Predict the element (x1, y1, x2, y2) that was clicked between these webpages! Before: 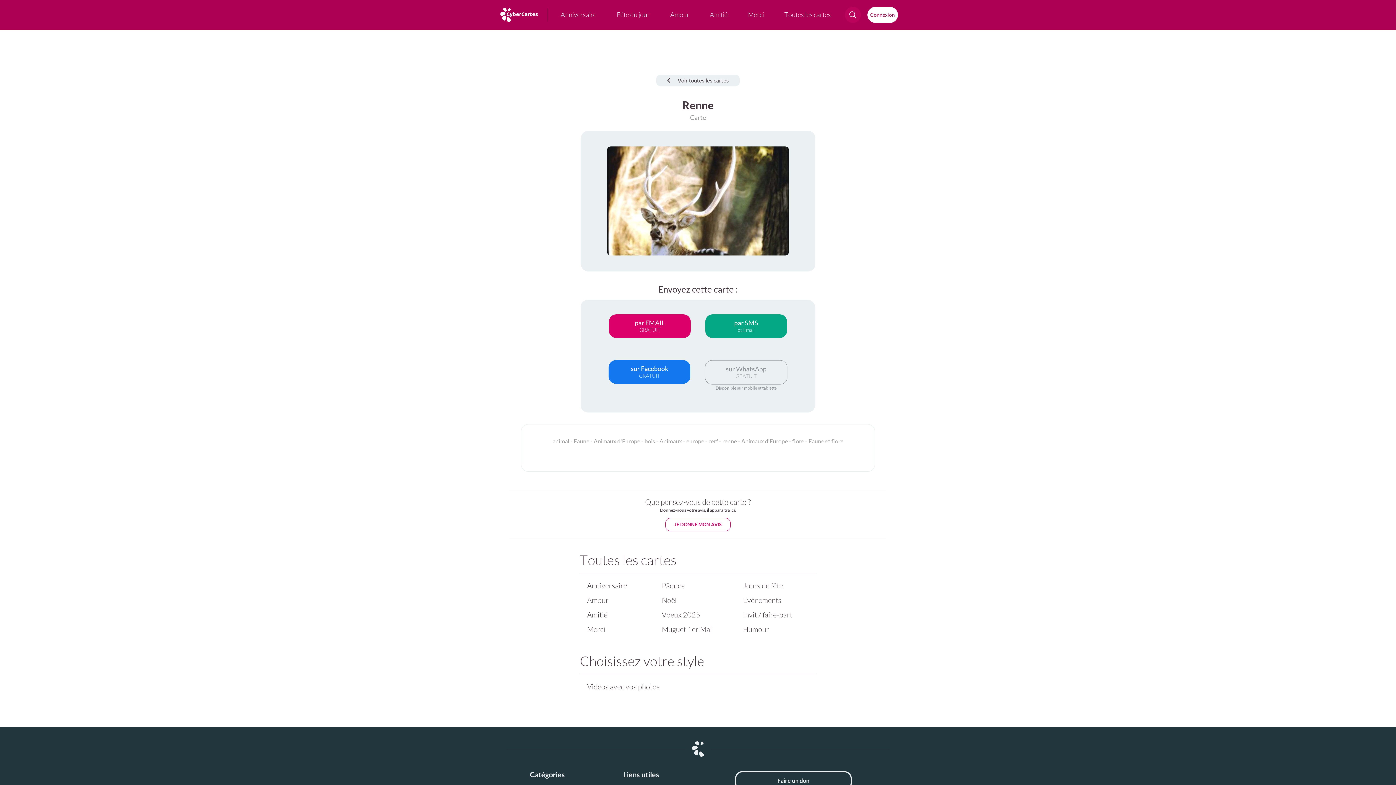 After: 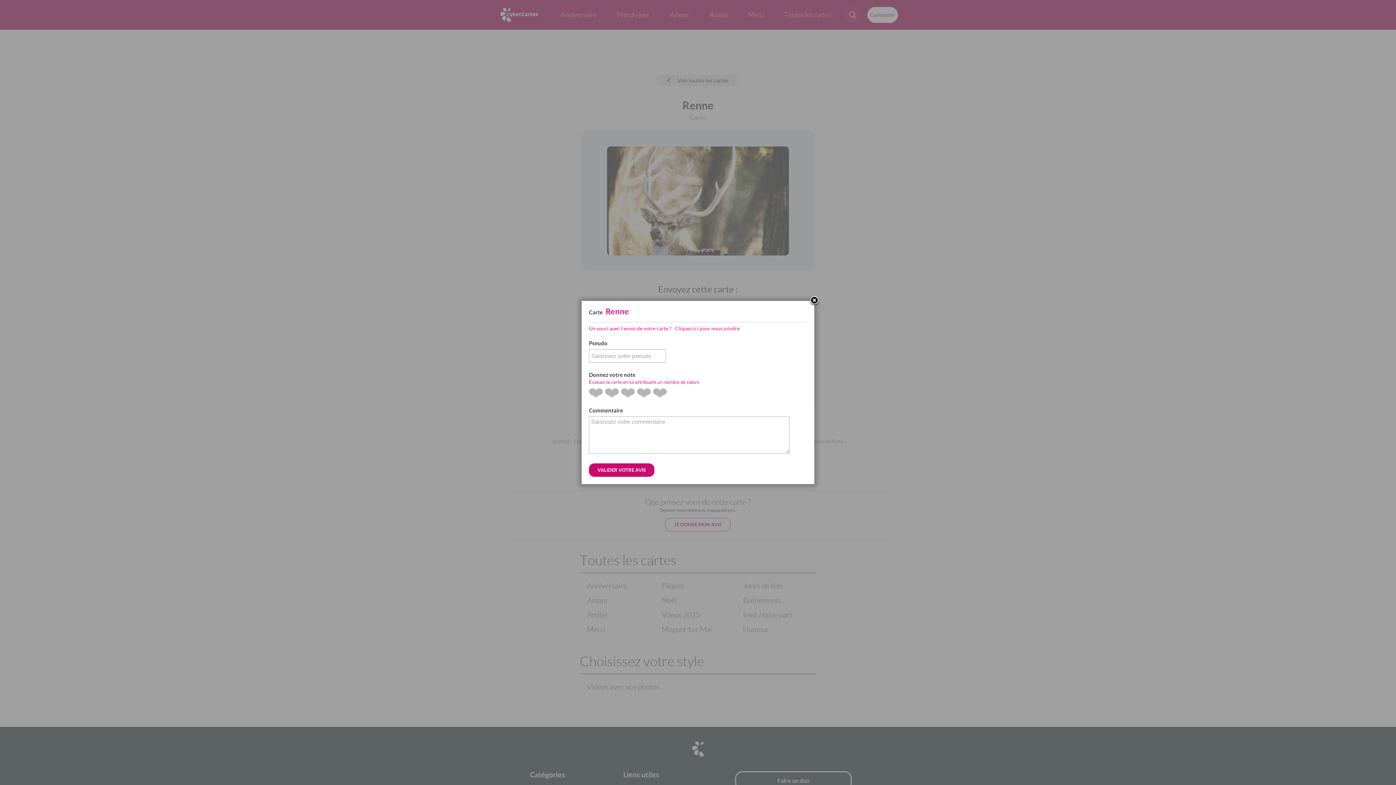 Action: bbox: (665, 518, 730, 531) label: JE DONNE MON AVIS